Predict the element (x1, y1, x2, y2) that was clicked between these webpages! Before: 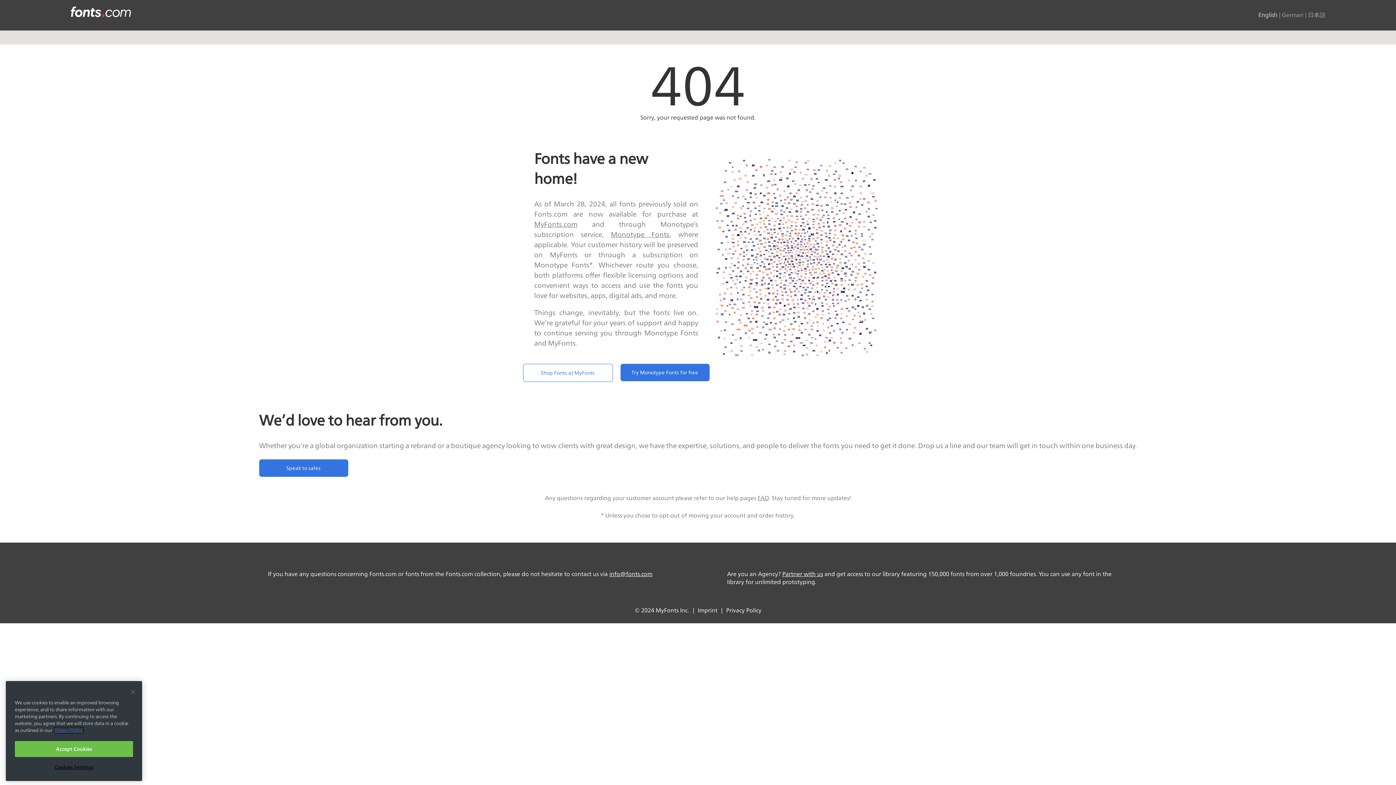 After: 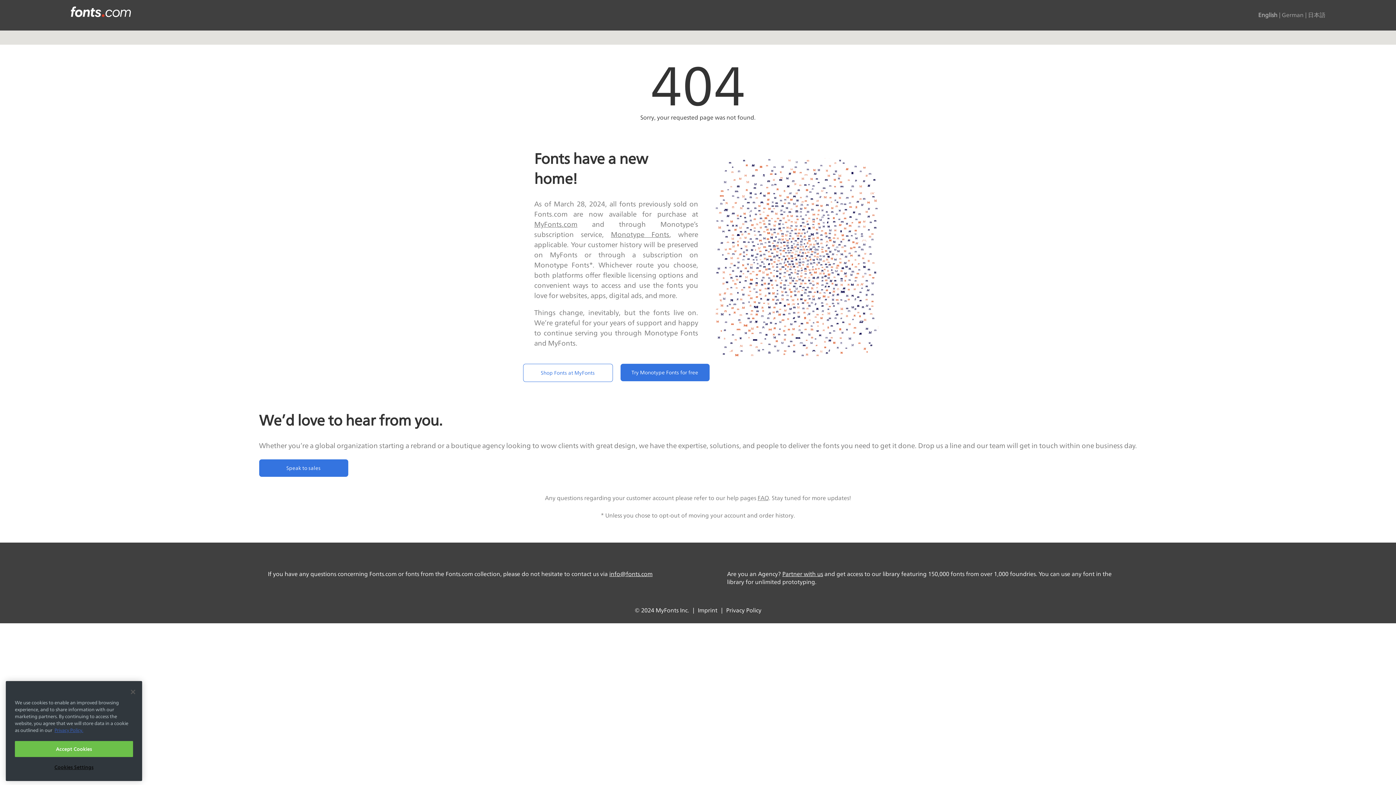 Action: bbox: (757, 494, 769, 501) label: FAQ